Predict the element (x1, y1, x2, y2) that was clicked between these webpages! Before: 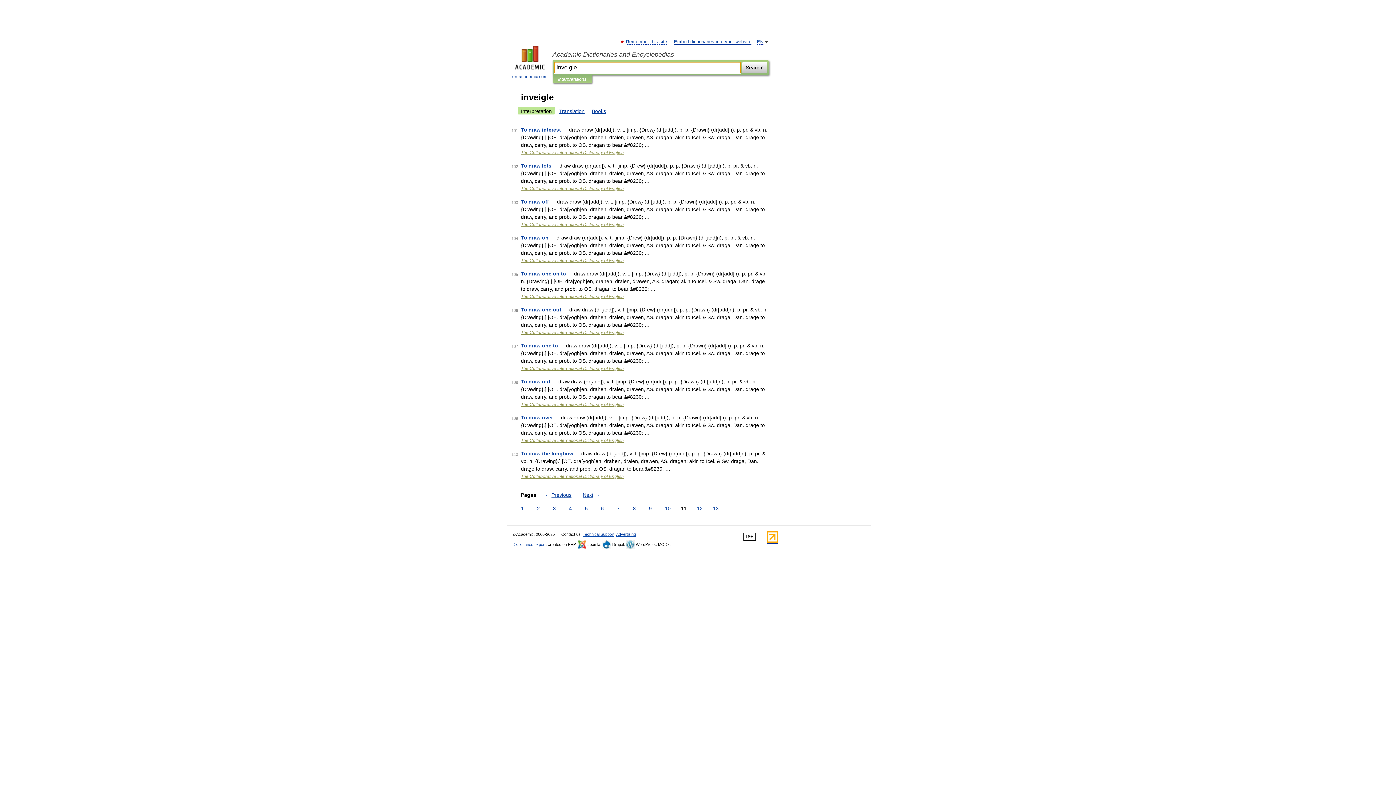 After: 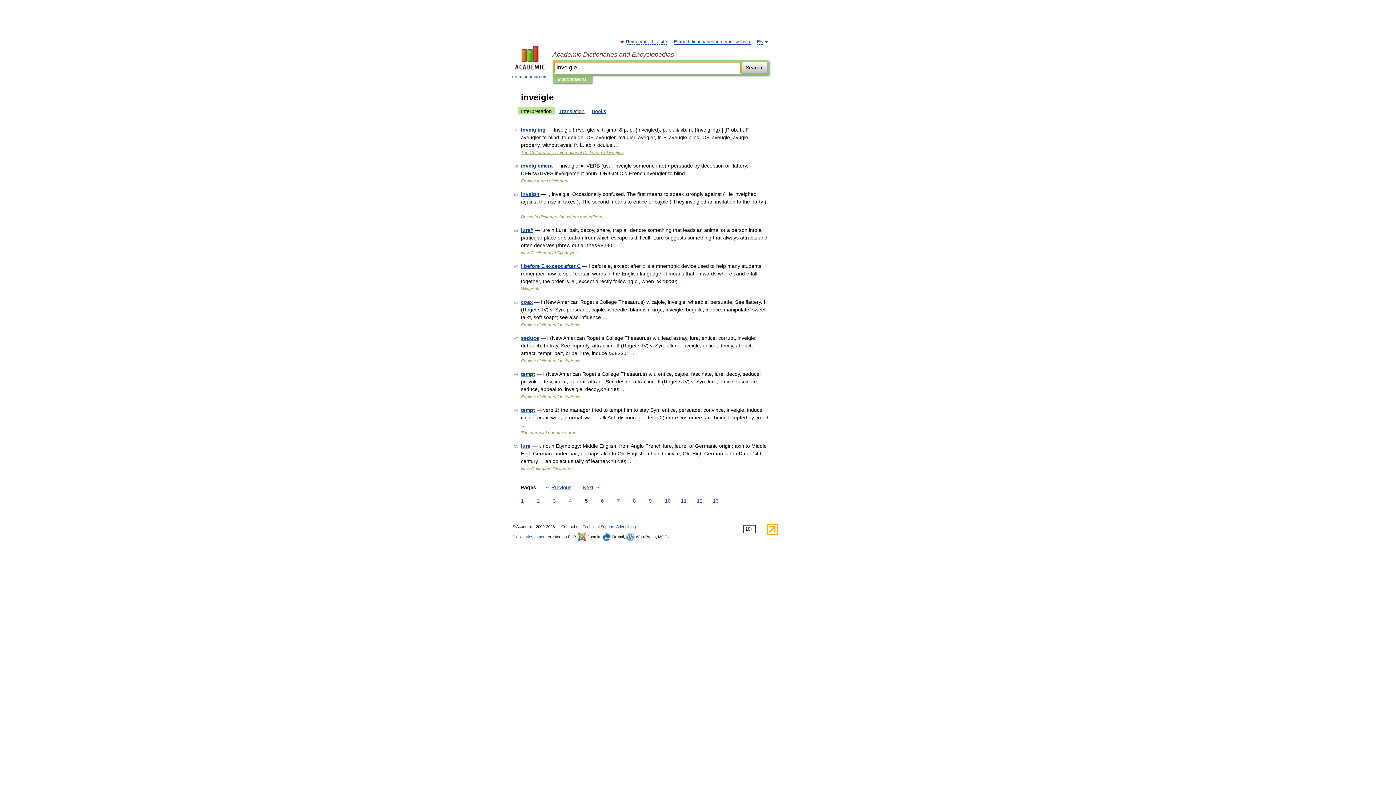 Action: bbox: (583, 505, 589, 512) label: 5